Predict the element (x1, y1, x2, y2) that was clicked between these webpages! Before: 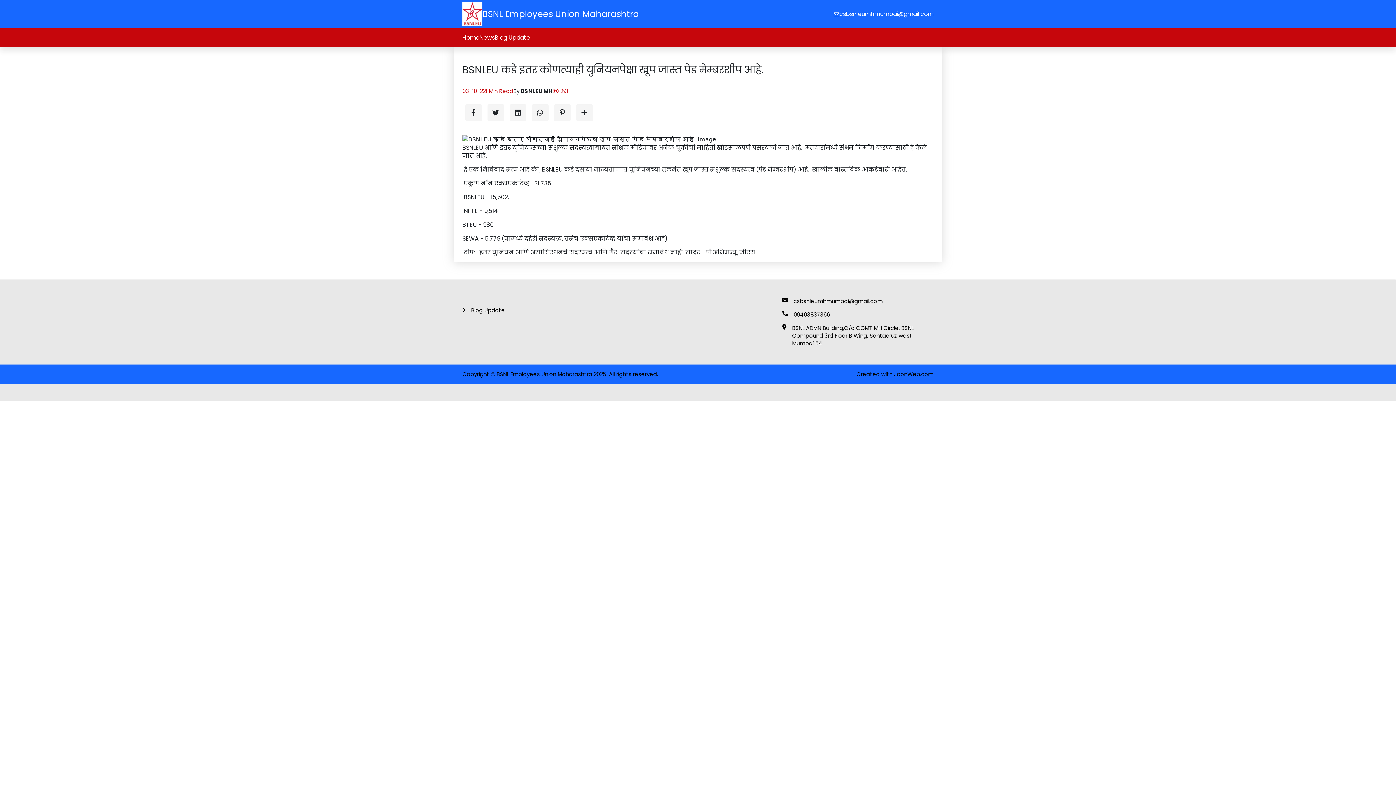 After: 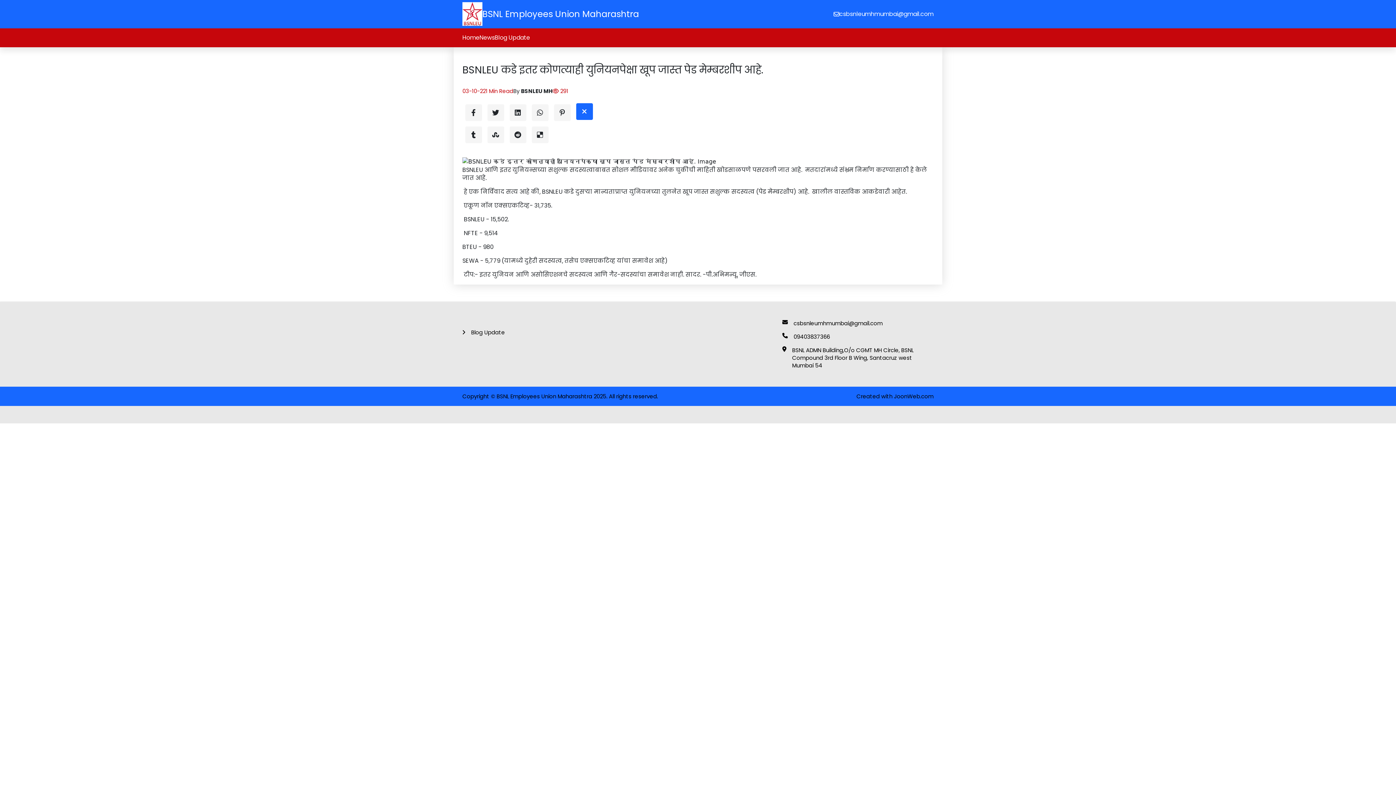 Action: bbox: (576, 104, 592, 121)